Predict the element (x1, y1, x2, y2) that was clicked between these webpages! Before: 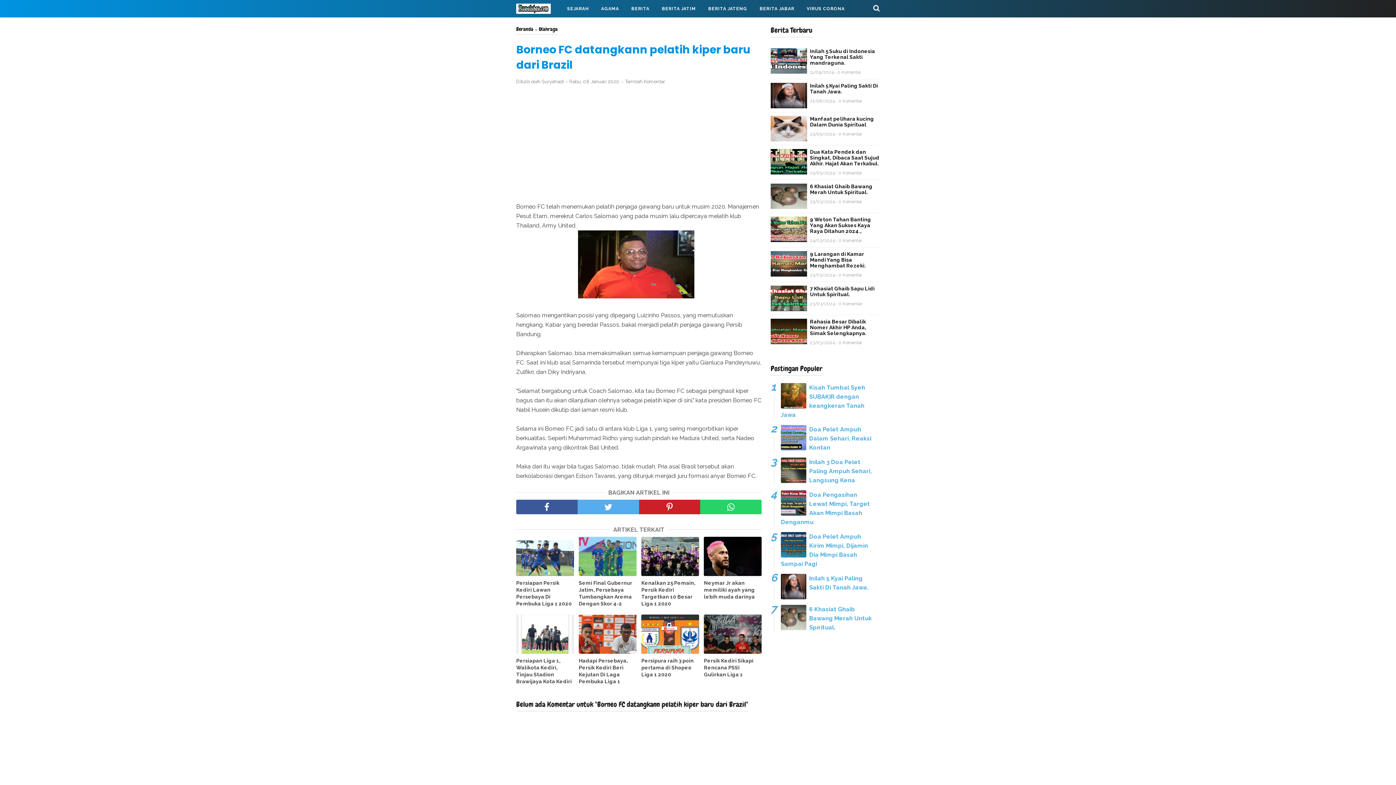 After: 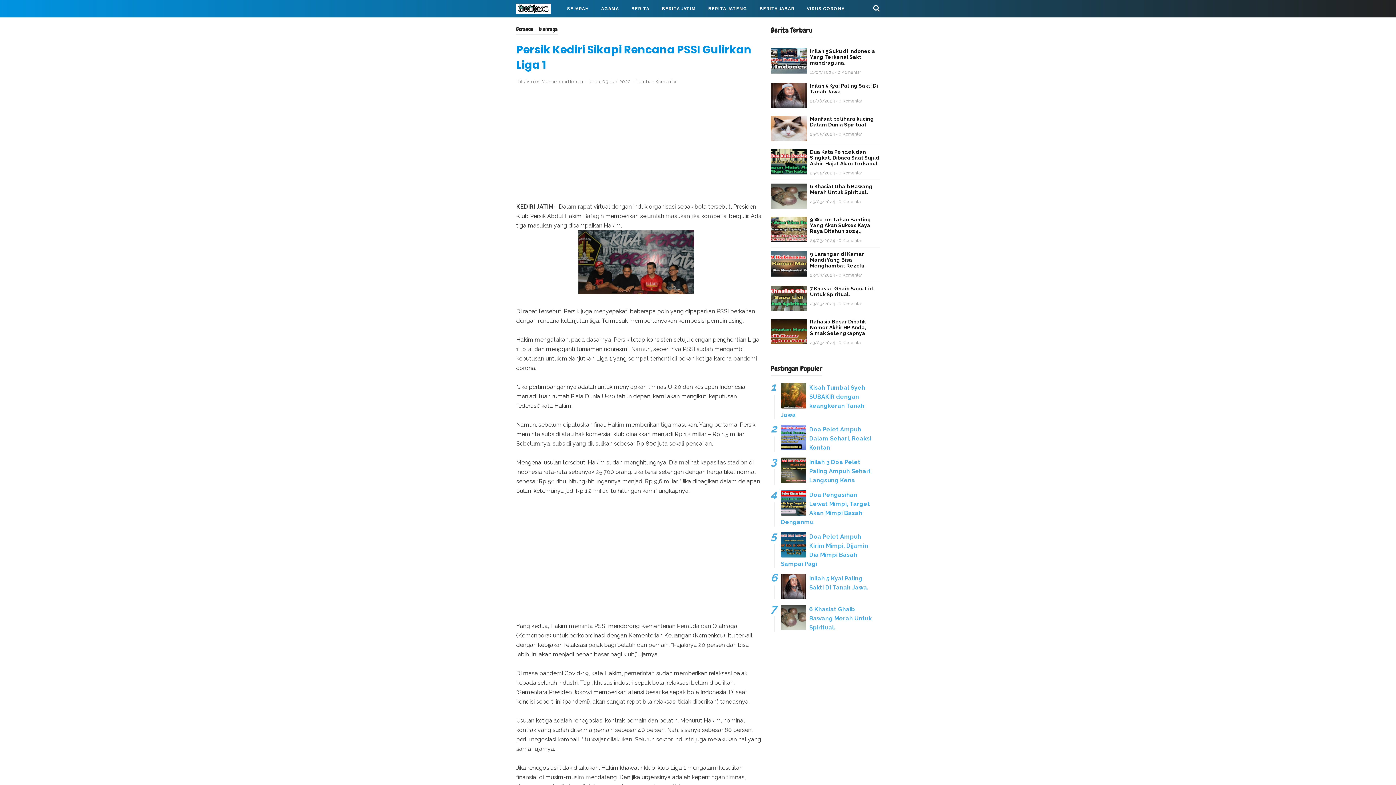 Action: label: Persik Kediri Sikapi Rencana PSSI Gulirkan Liga 1 bbox: (704, 657, 761, 678)